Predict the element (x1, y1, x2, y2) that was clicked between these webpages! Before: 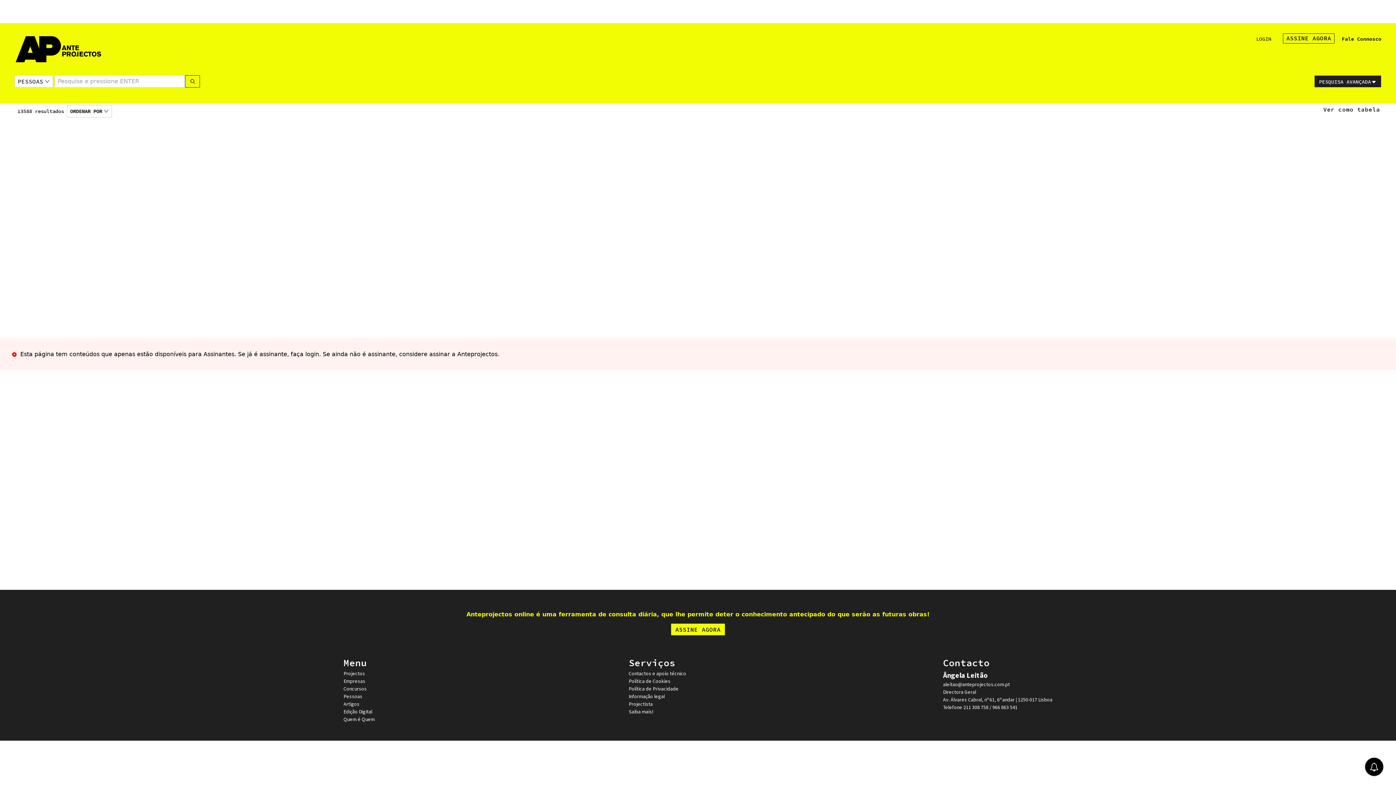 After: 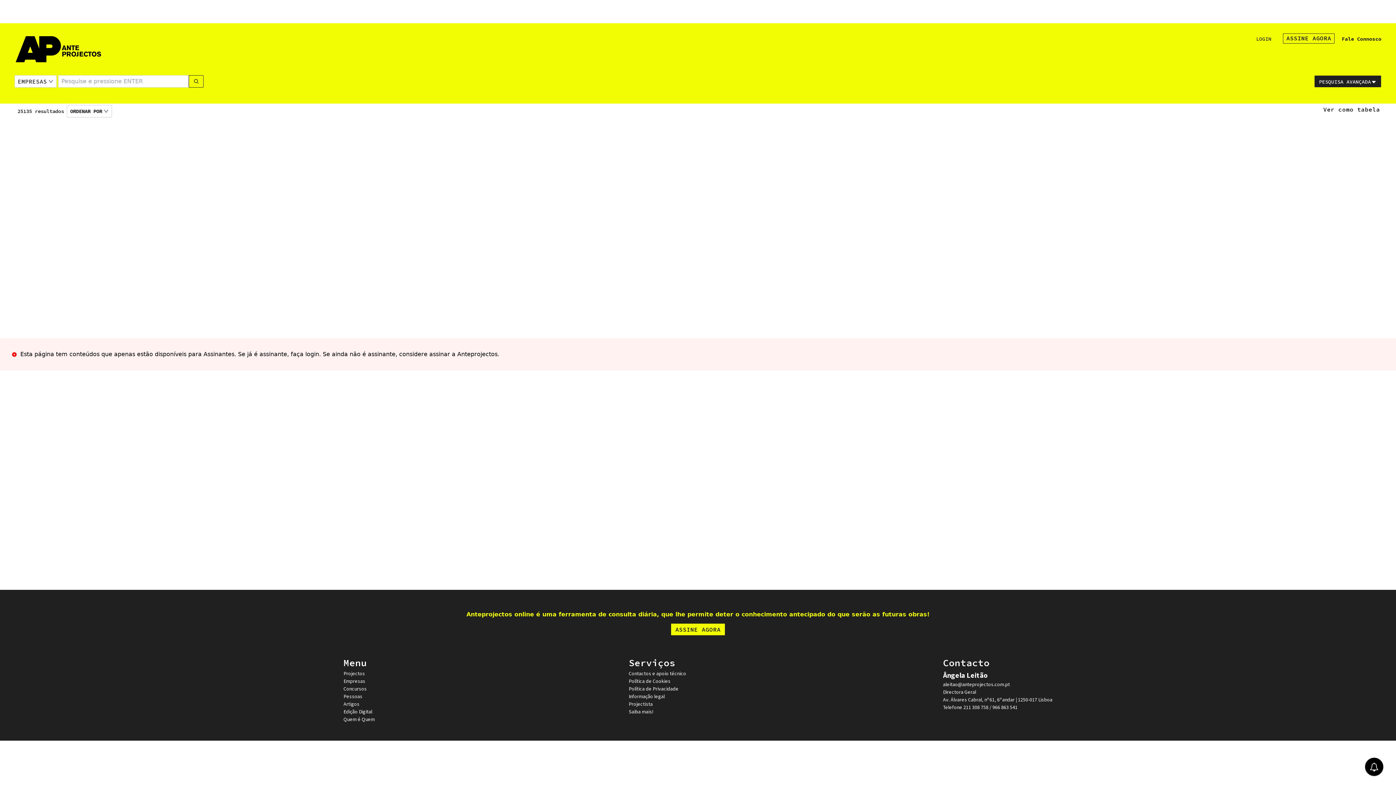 Action: label: Empresas bbox: (343, 654, 374, 662)